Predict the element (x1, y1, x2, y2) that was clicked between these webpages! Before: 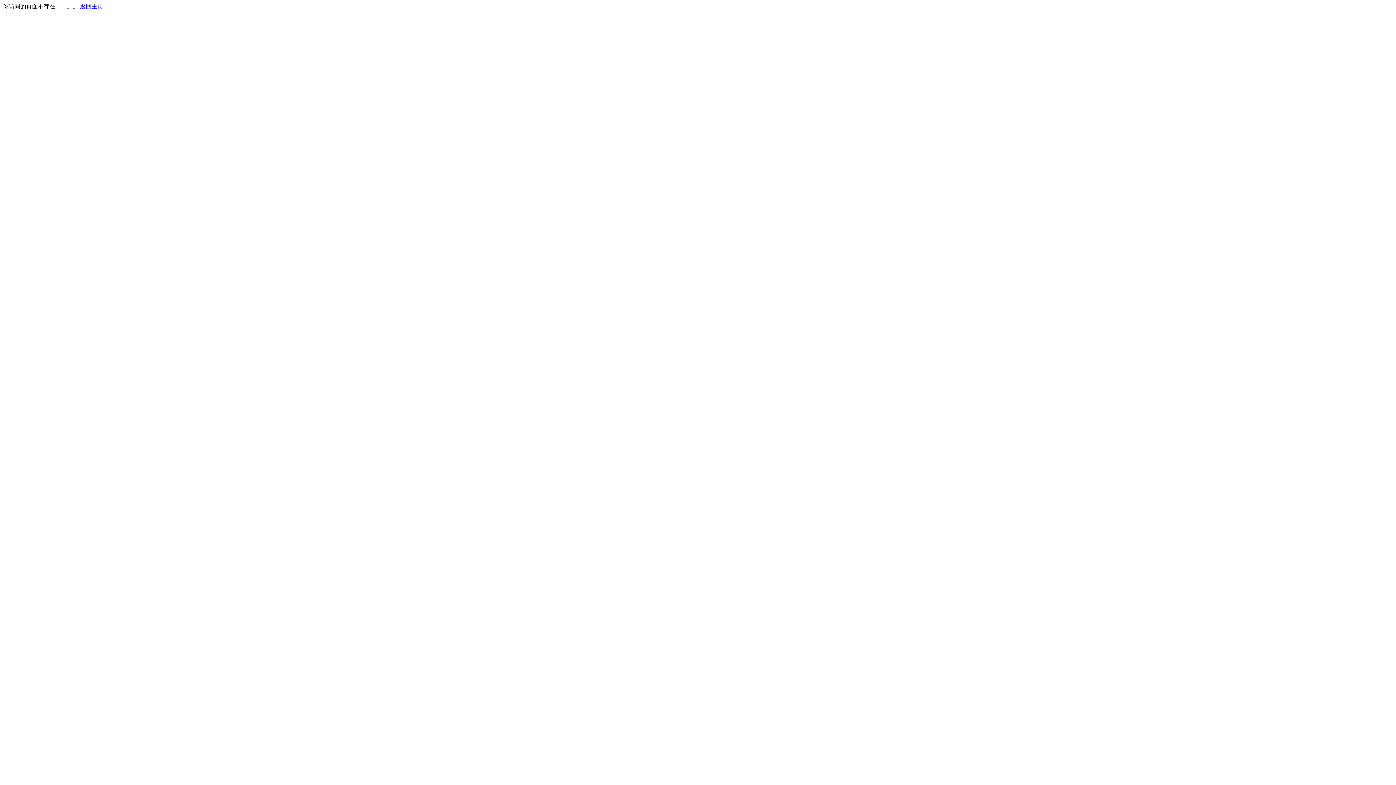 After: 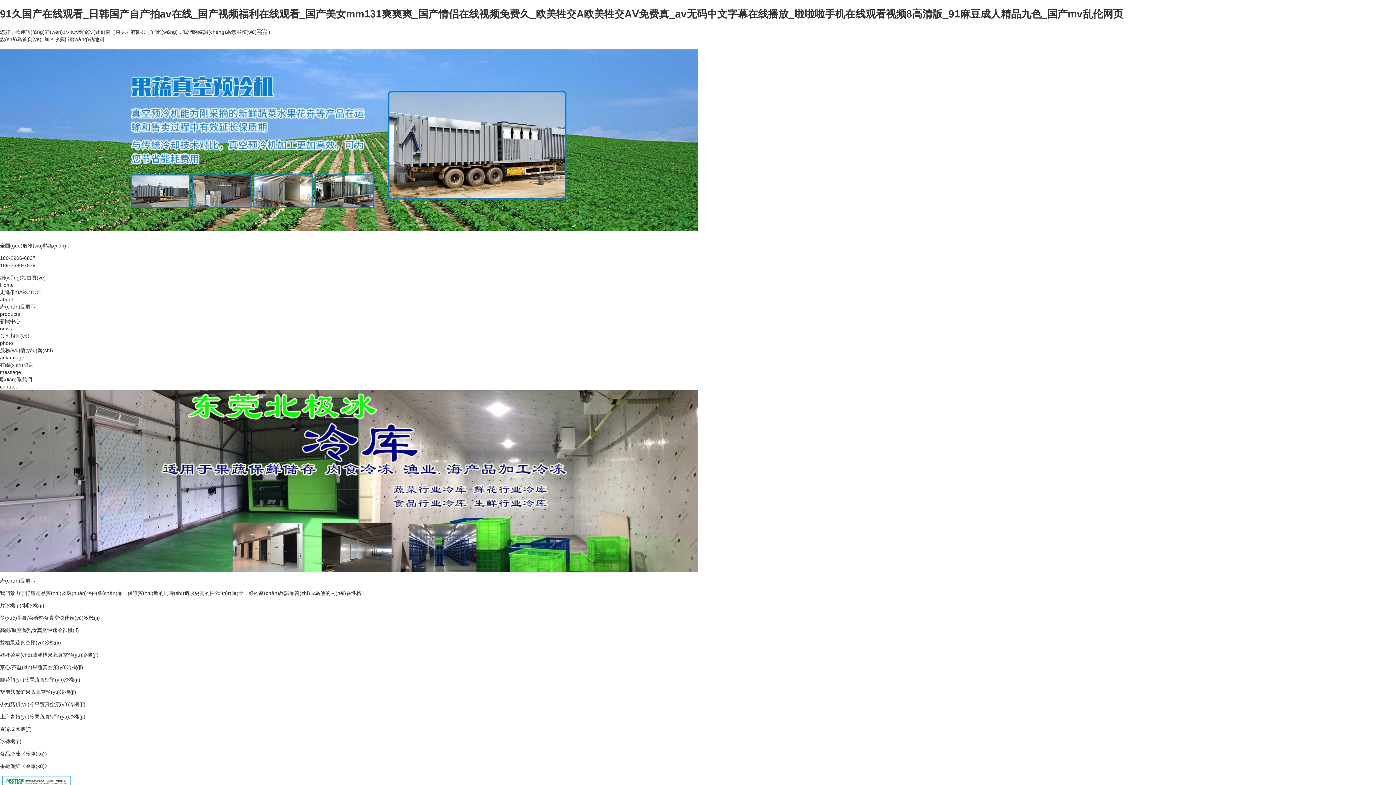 Action: label: 返回主页 bbox: (80, 3, 103, 9)